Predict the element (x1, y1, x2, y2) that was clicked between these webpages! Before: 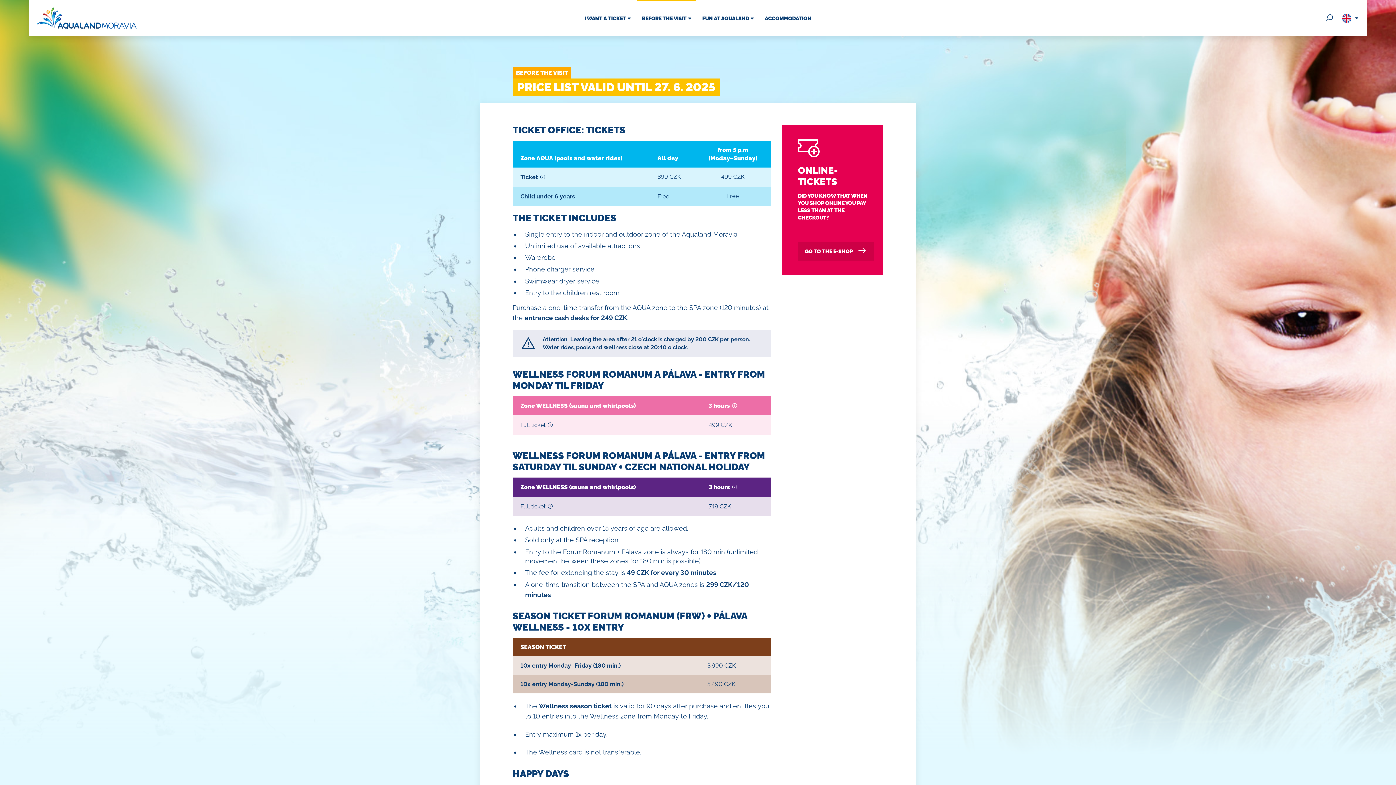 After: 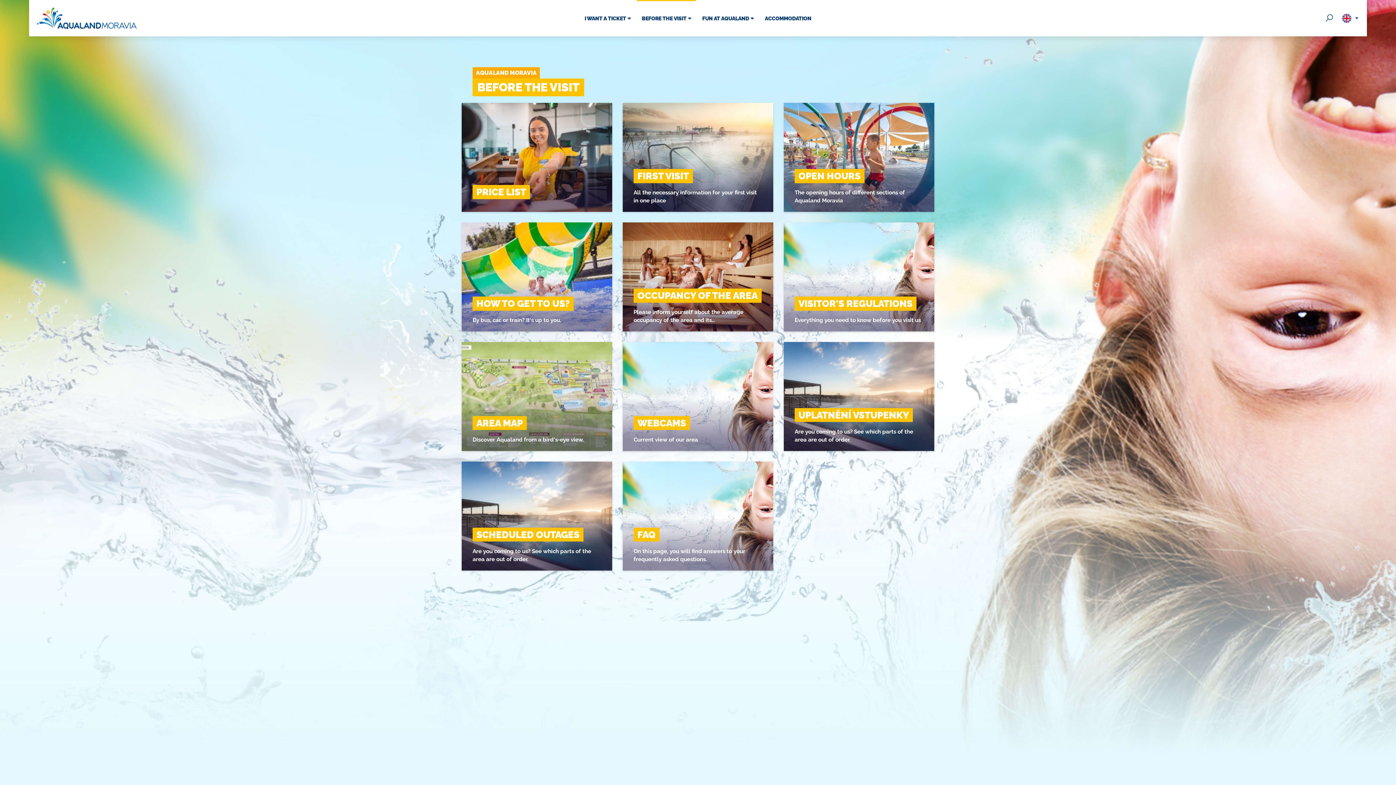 Action: bbox: (515, 69, 568, 76) label: BEFORE THE VISIT